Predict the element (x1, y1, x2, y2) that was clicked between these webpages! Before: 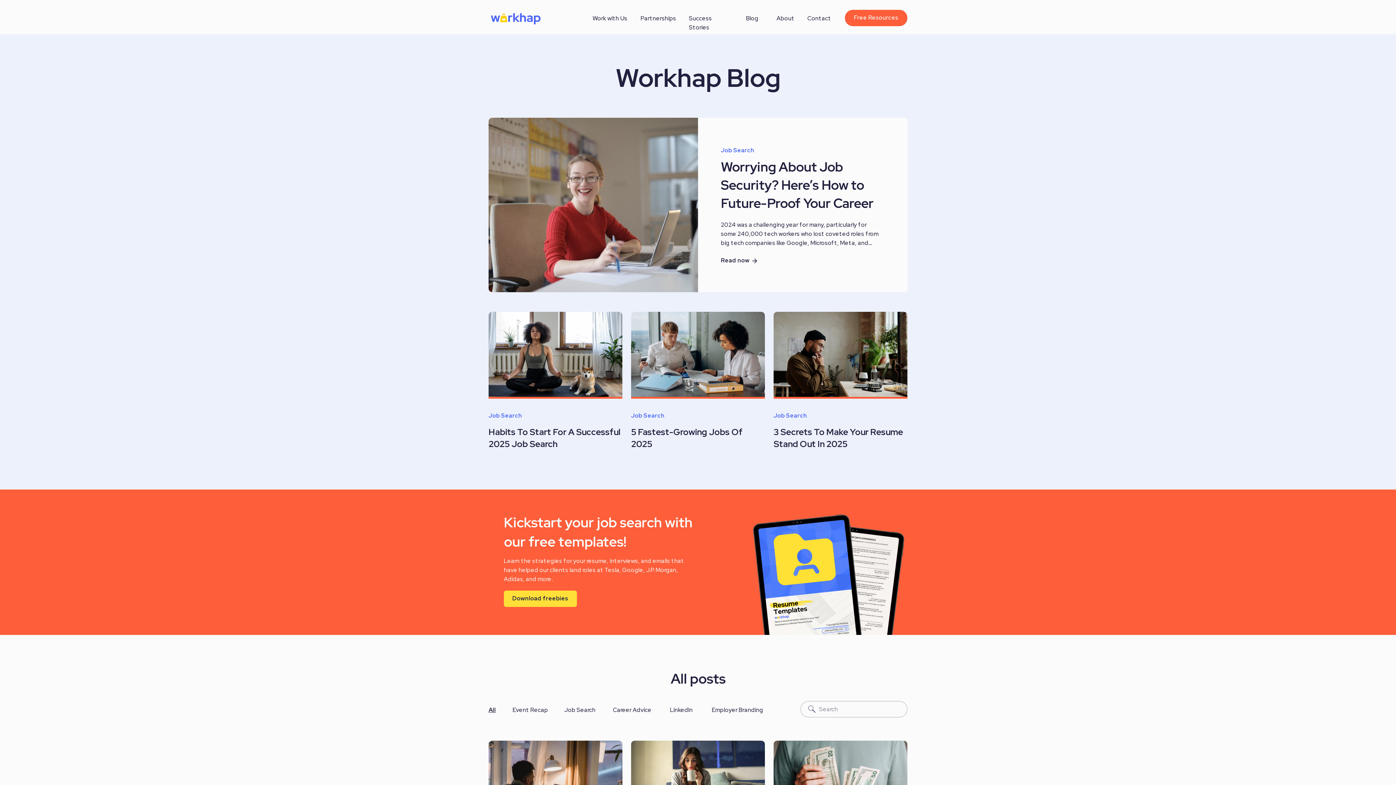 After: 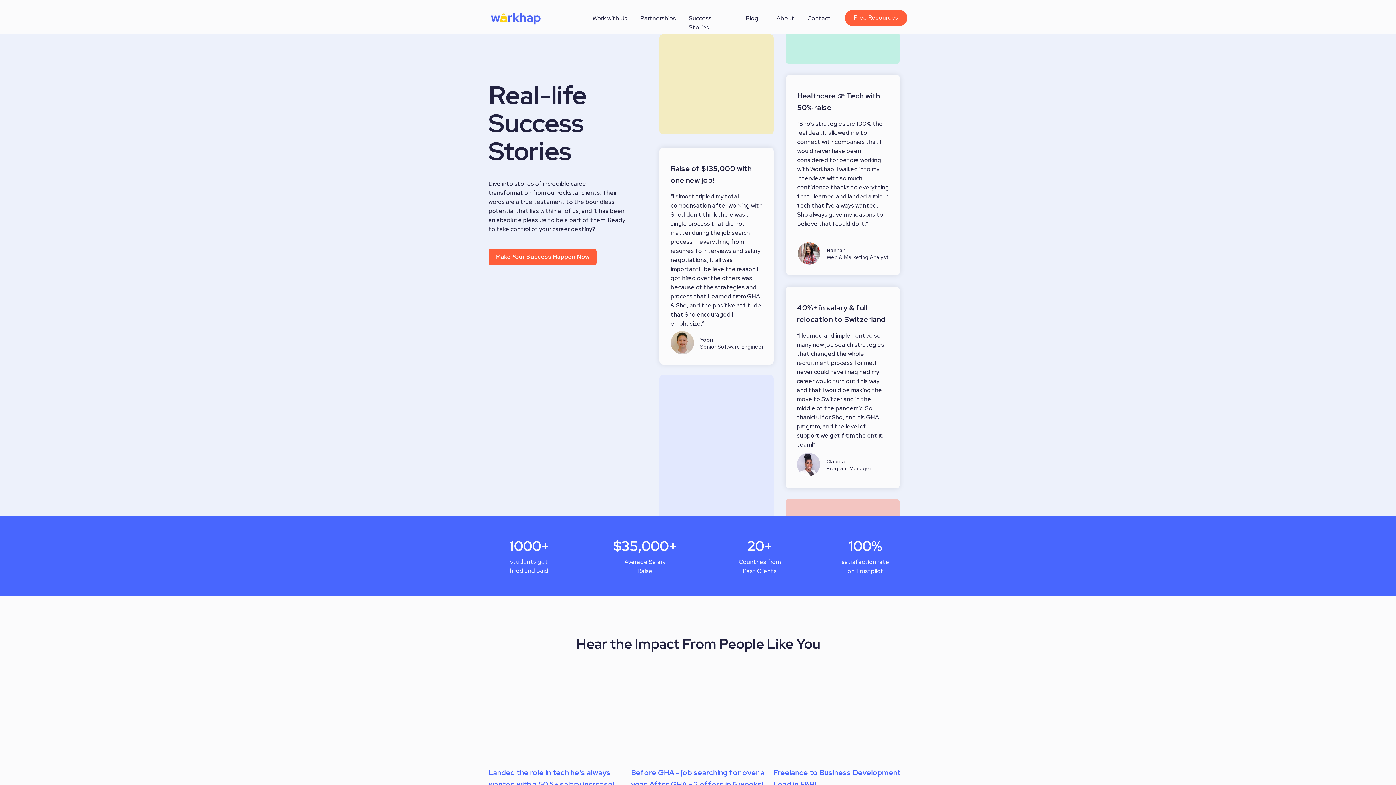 Action: label: Success Stories bbox: (689, 13, 733, 21)